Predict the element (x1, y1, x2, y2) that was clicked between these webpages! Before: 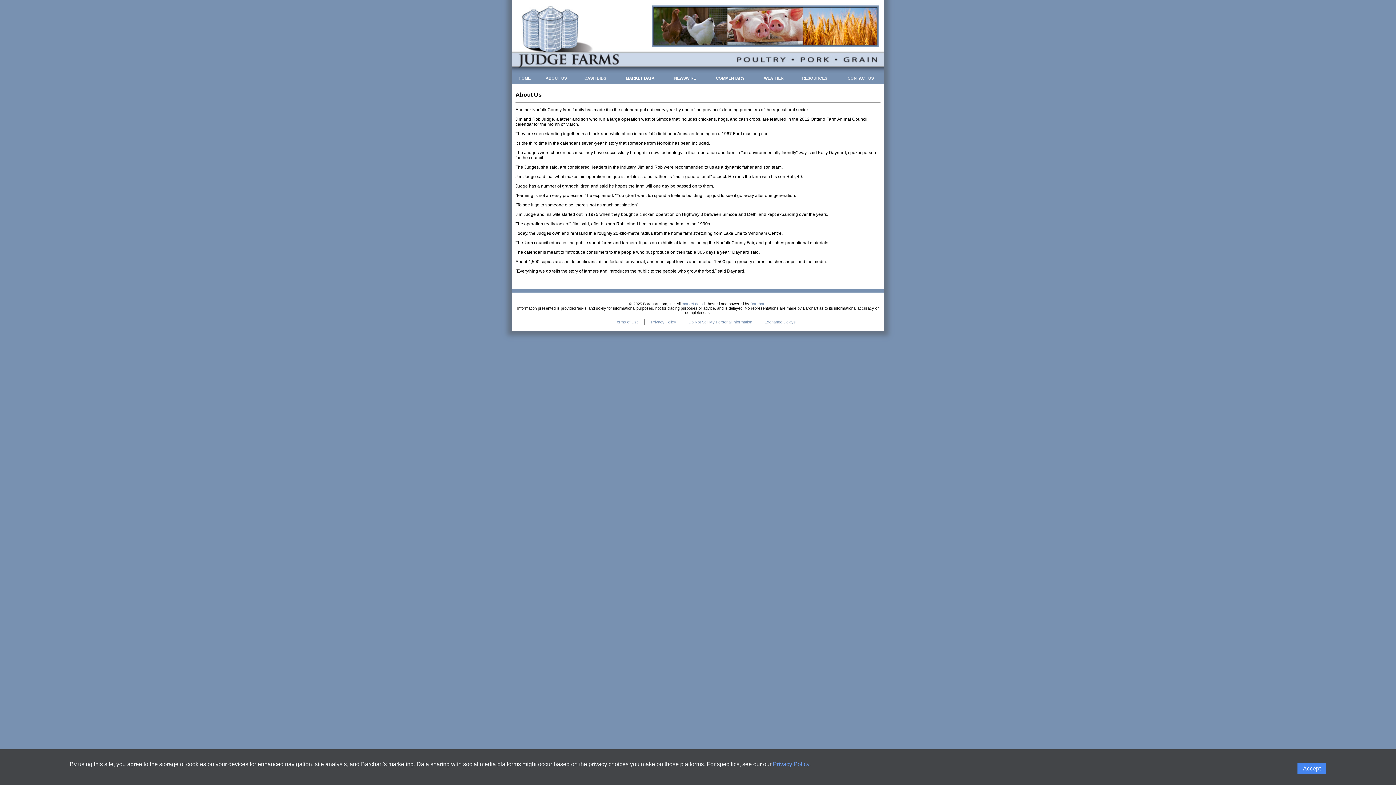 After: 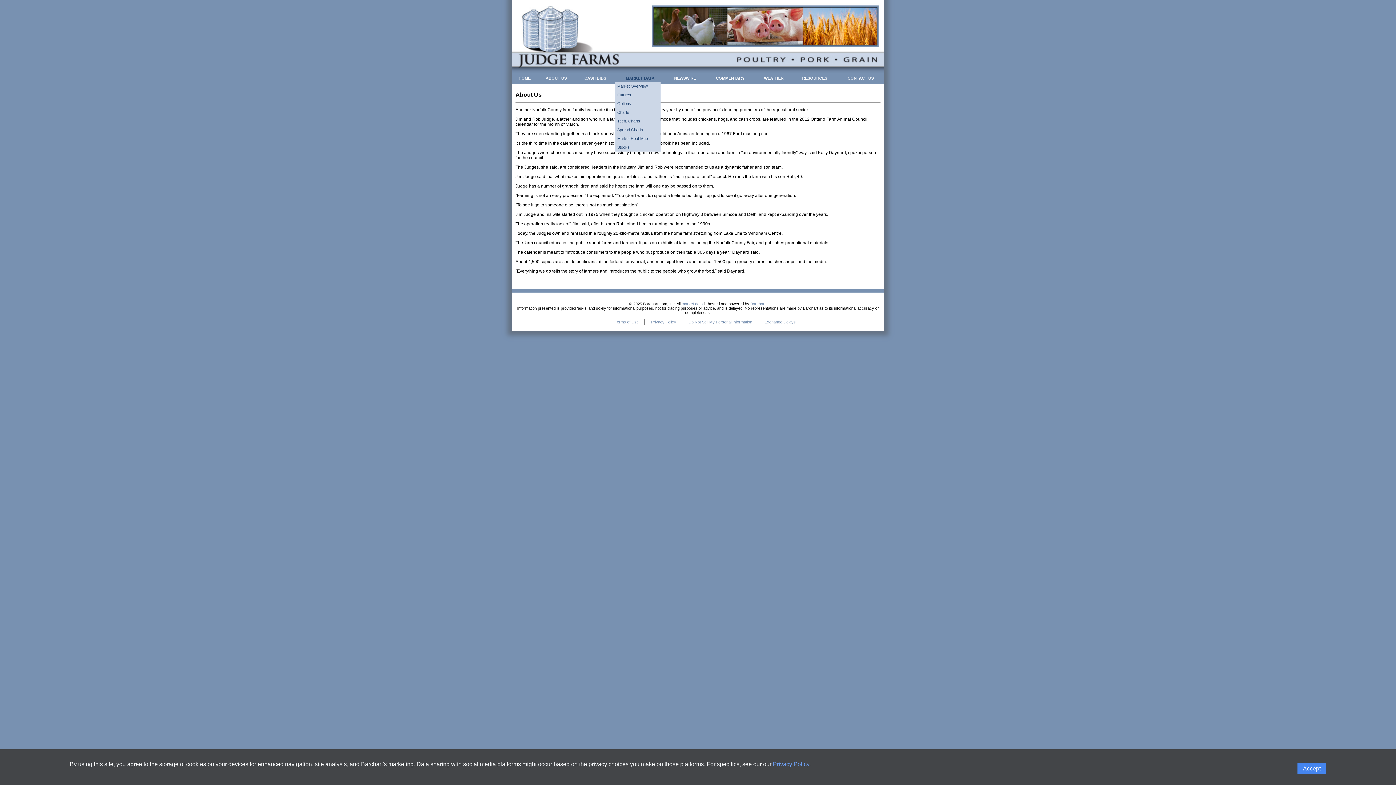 Action: label: Market Data bbox: (615, 73, 665, 82)